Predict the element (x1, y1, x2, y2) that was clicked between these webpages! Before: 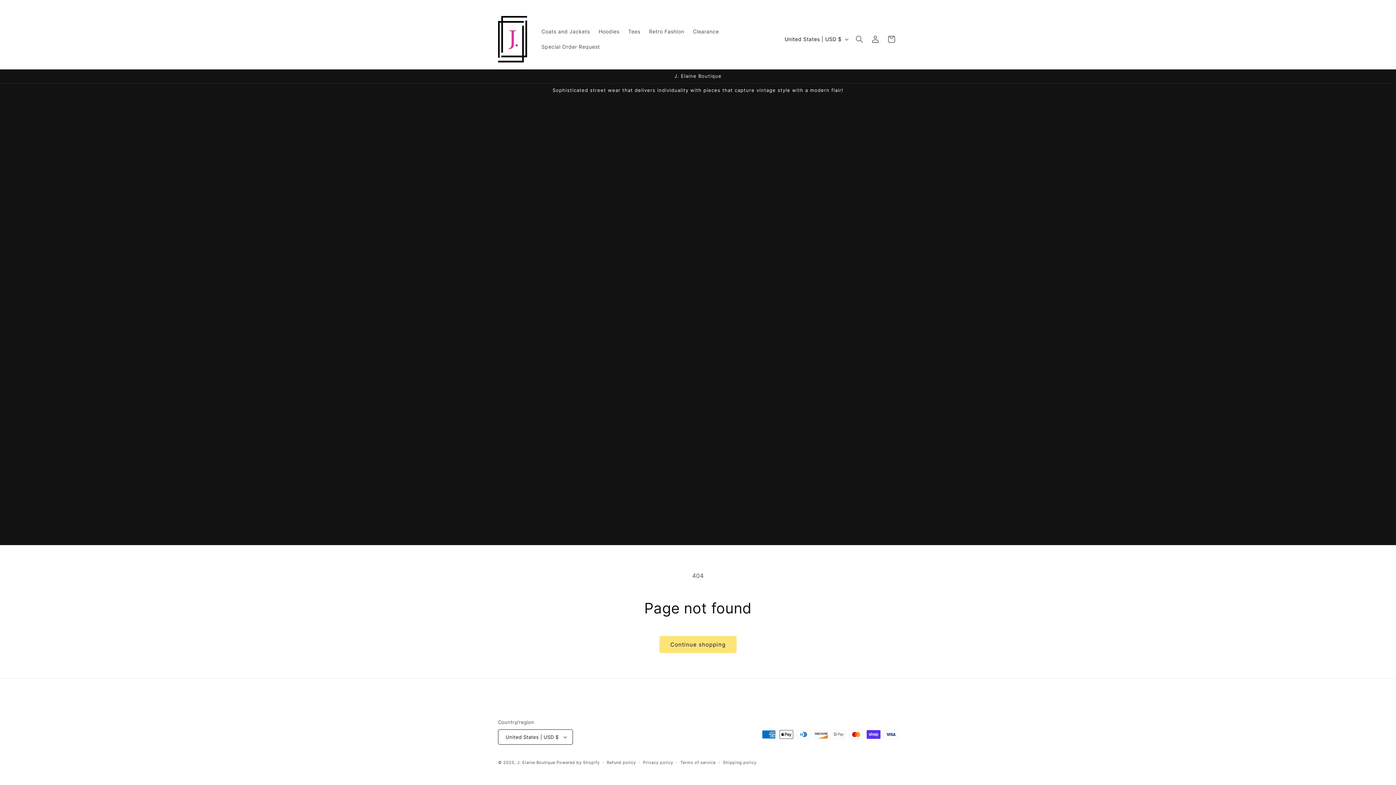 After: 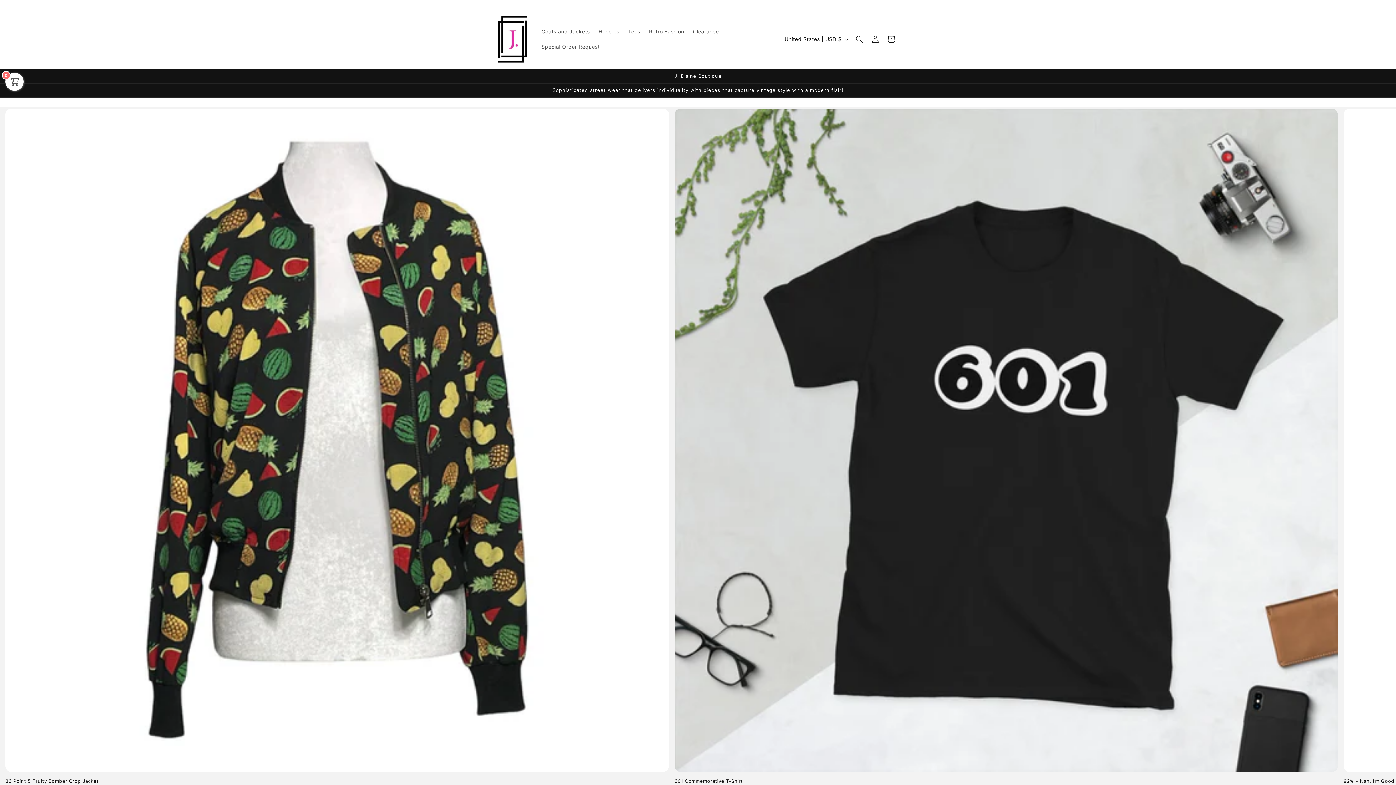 Action: bbox: (495, 13, 530, 65)